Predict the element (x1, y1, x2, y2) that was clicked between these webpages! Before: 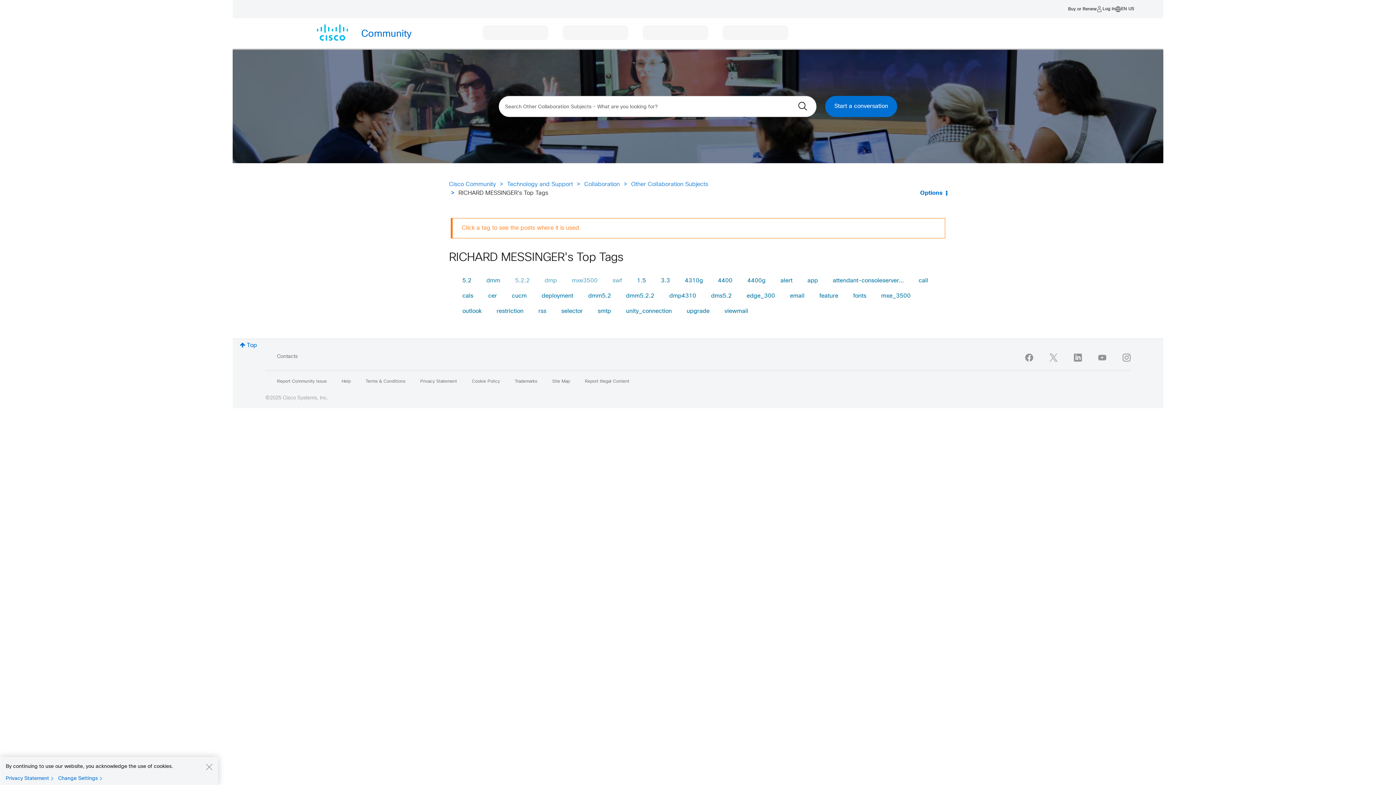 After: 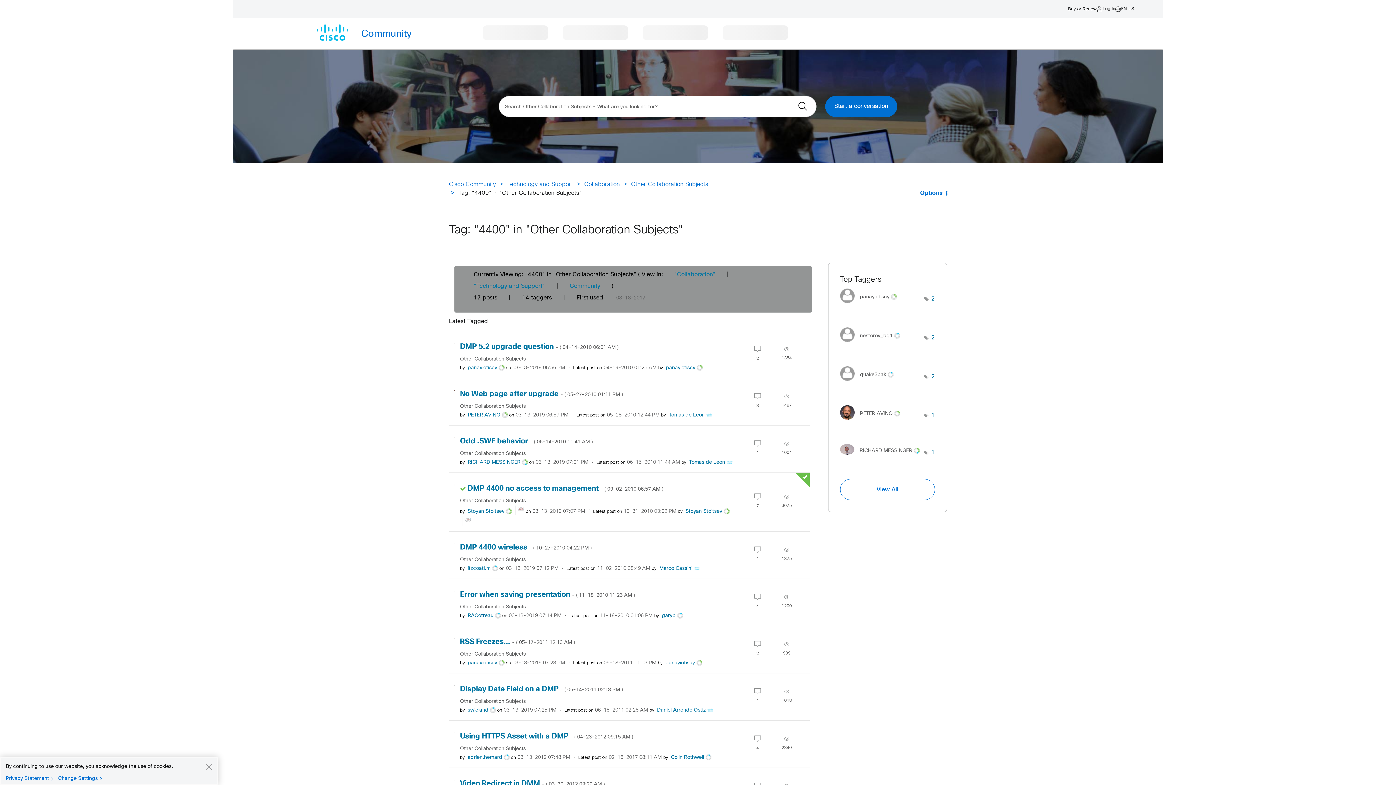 Action: label: 4400 bbox: (718, 278, 732, 283)